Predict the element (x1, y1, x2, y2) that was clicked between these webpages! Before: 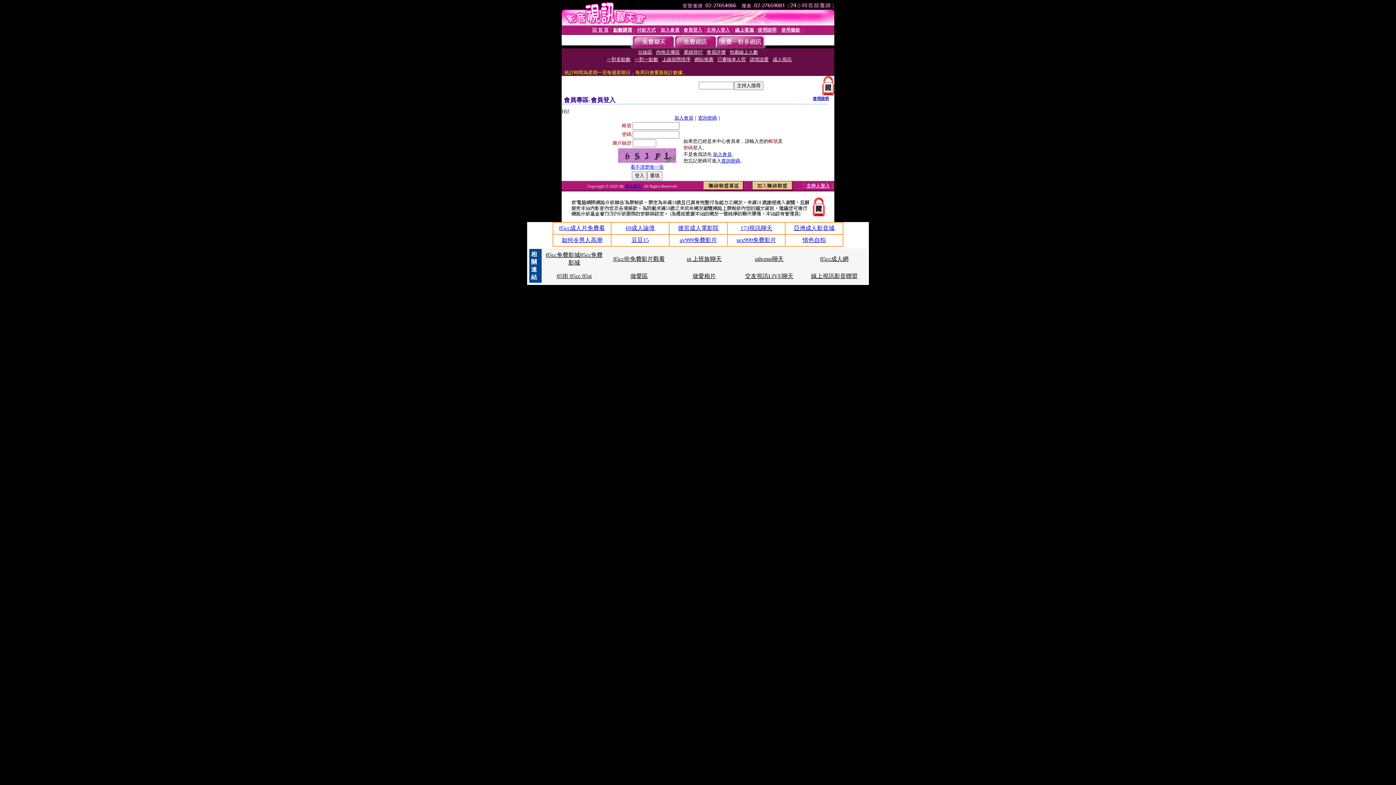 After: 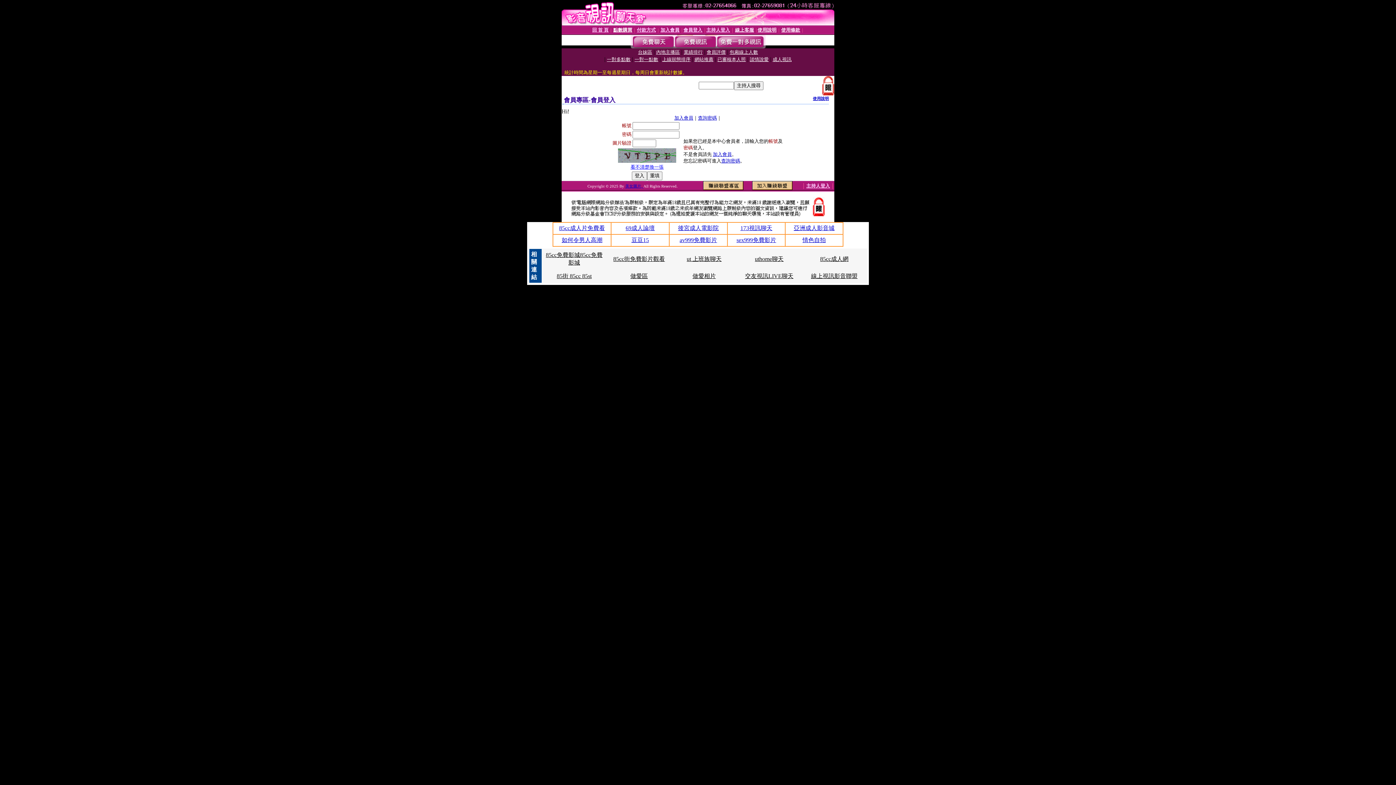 Action: label: 看不清楚換一張 bbox: (630, 164, 663, 169)